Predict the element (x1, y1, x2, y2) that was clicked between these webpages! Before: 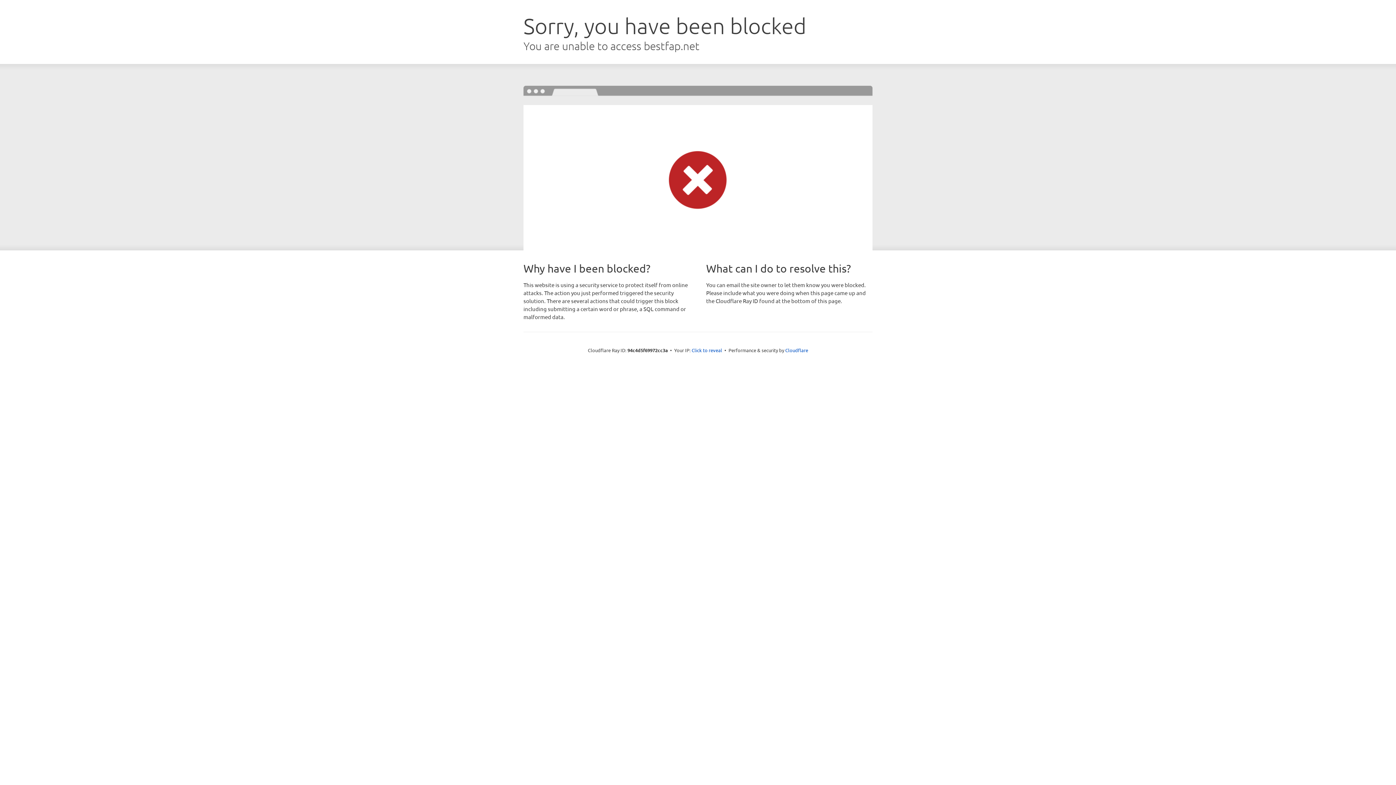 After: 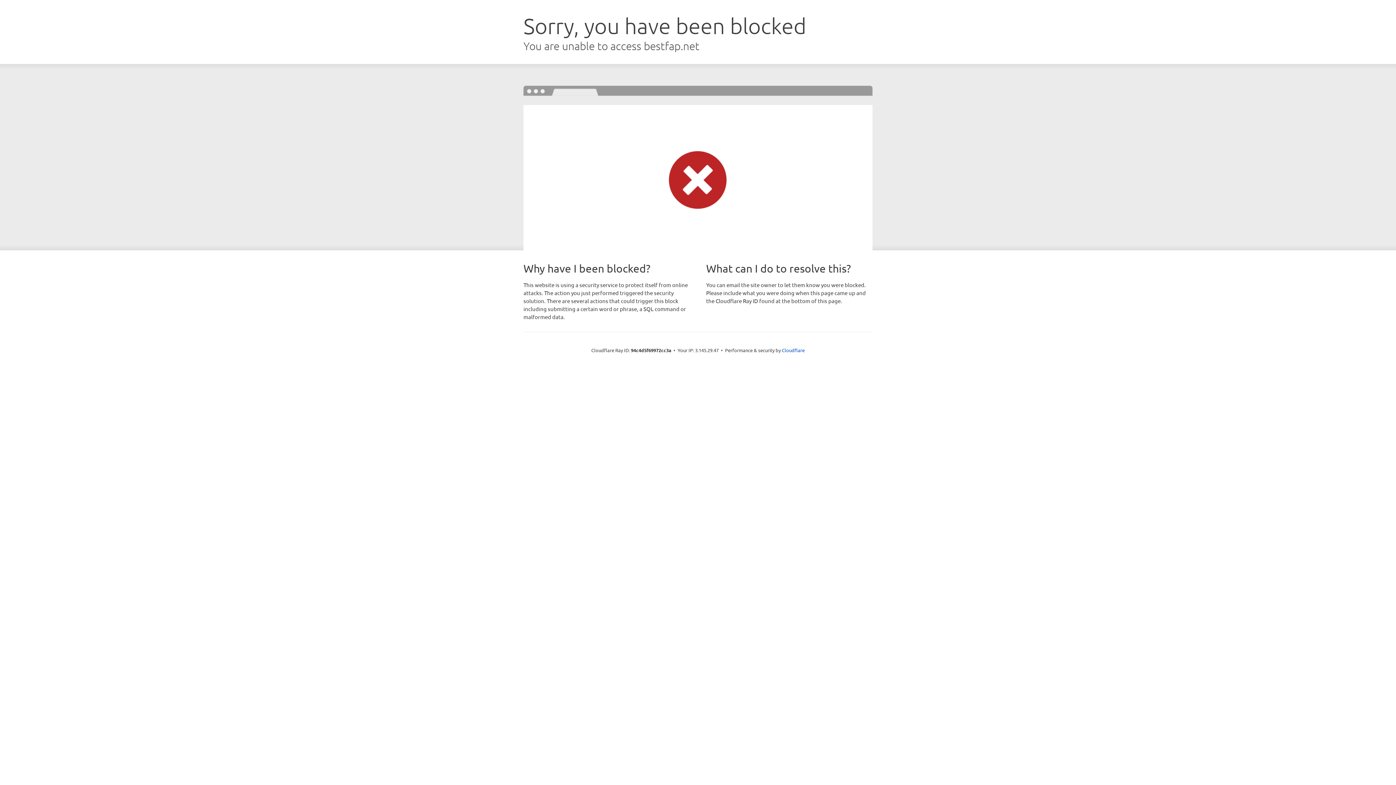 Action: bbox: (691, 346, 722, 353) label: Click to reveal